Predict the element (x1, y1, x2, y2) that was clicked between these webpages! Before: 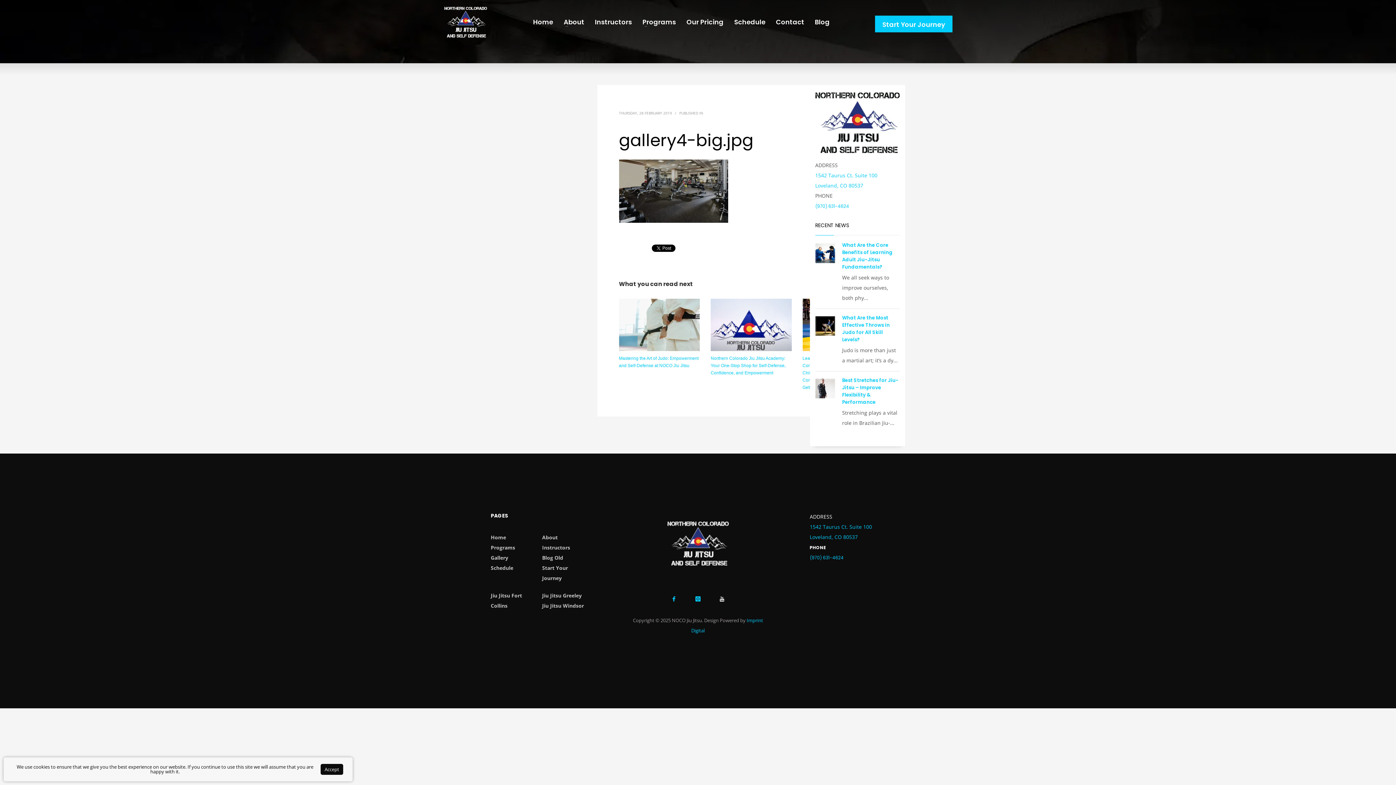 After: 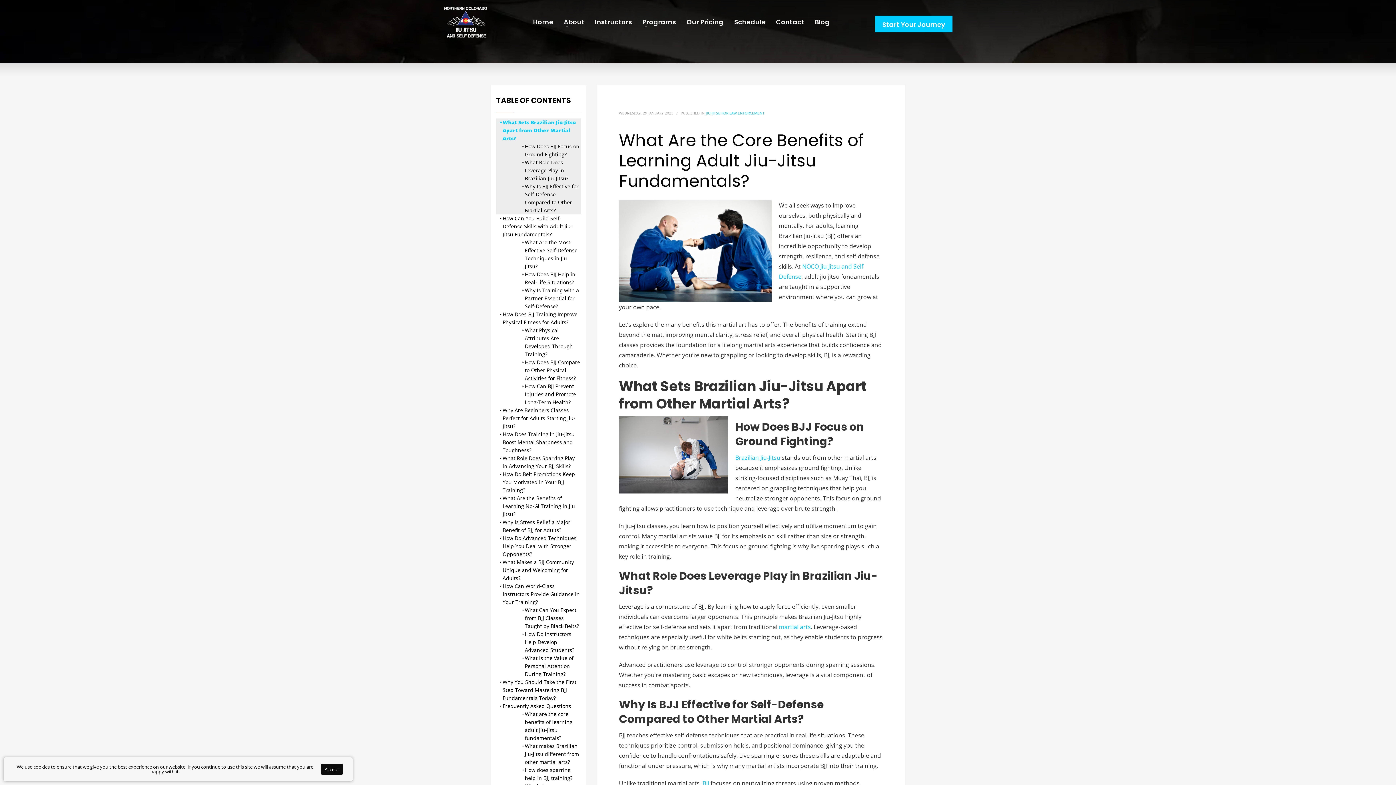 Action: bbox: (842, 241, 892, 270) label: What Are the Core Benefits of Learning Adult Jiu-Jitsu Fundamentals?